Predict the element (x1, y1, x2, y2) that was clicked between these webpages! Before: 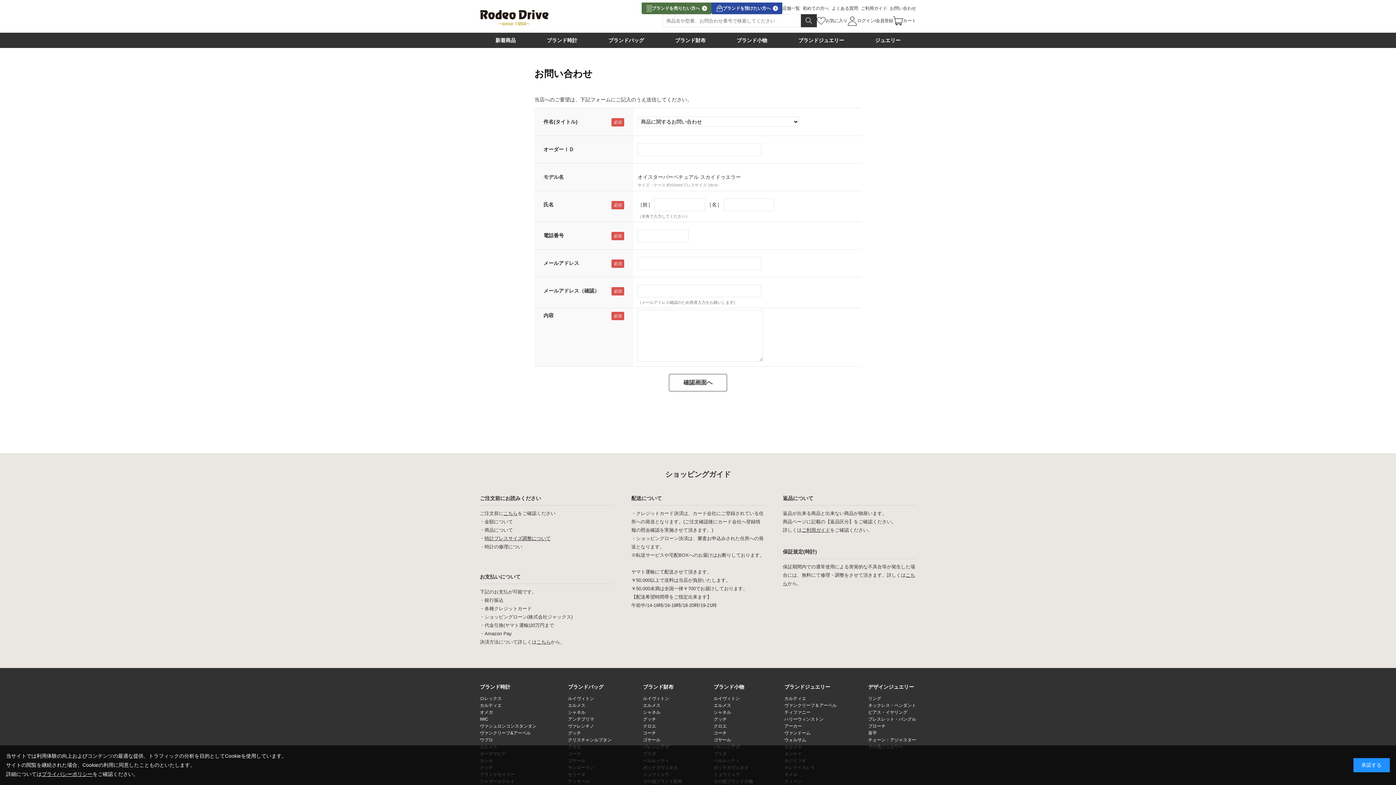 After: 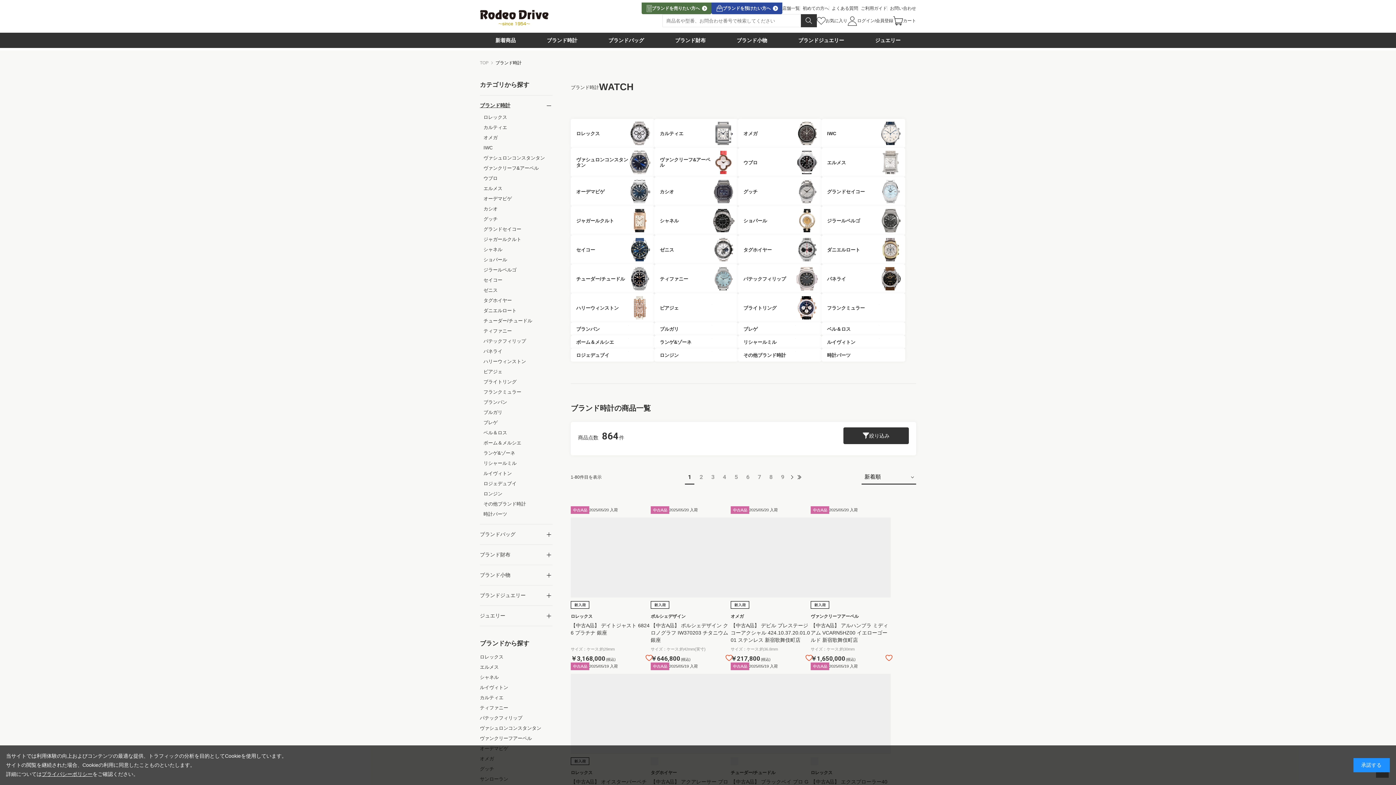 Action: label: ブランド時計 bbox: (531, 32, 593, 48)